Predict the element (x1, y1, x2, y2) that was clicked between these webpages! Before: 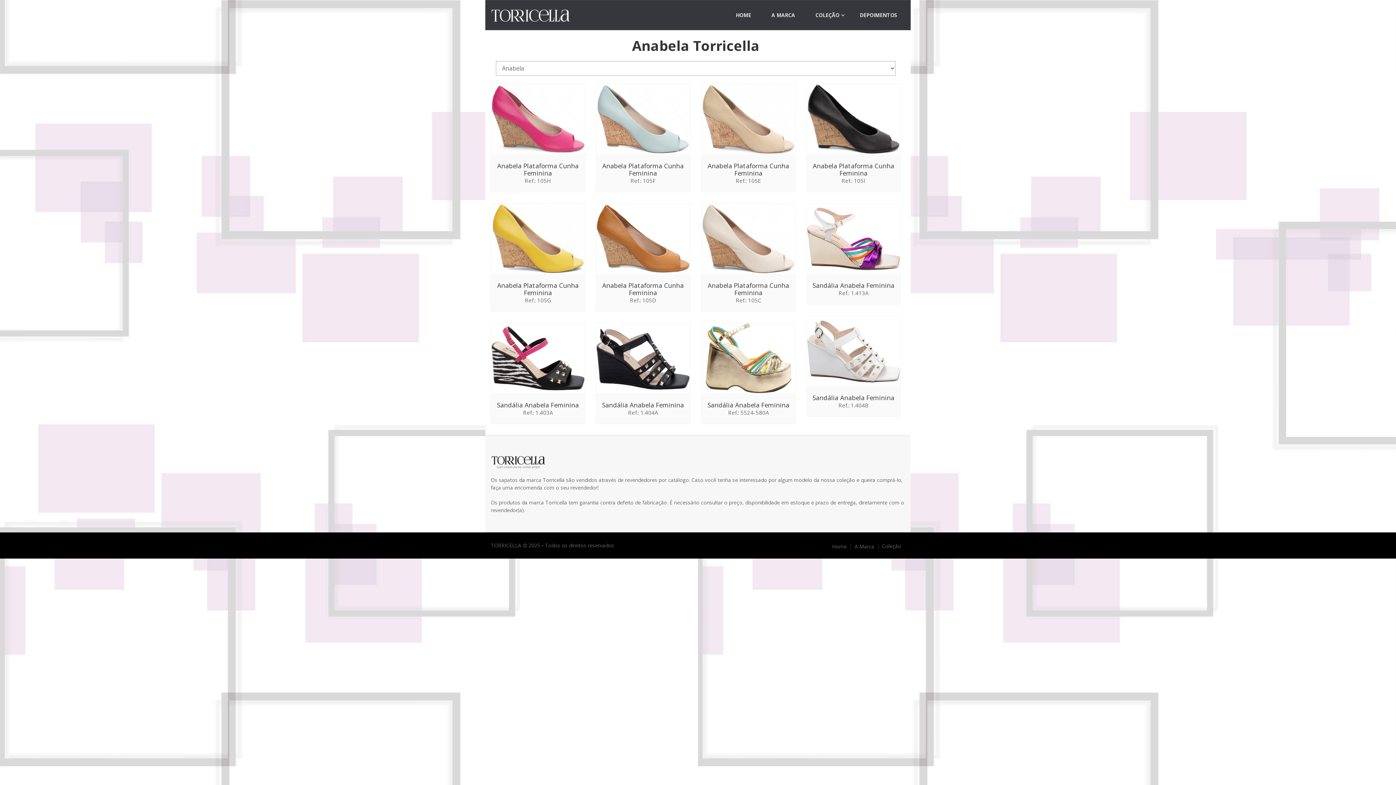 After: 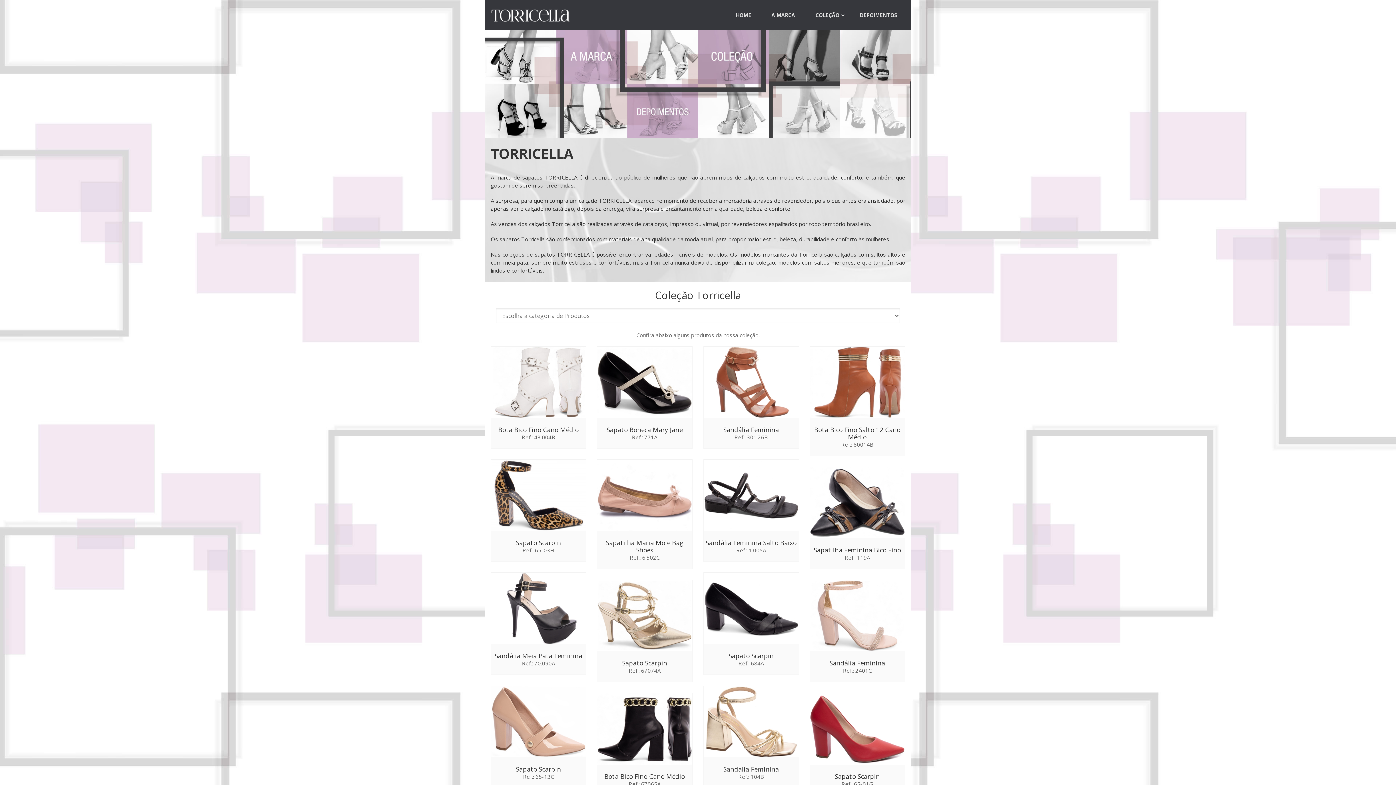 Action: bbox: (490, 8, 586, 22)